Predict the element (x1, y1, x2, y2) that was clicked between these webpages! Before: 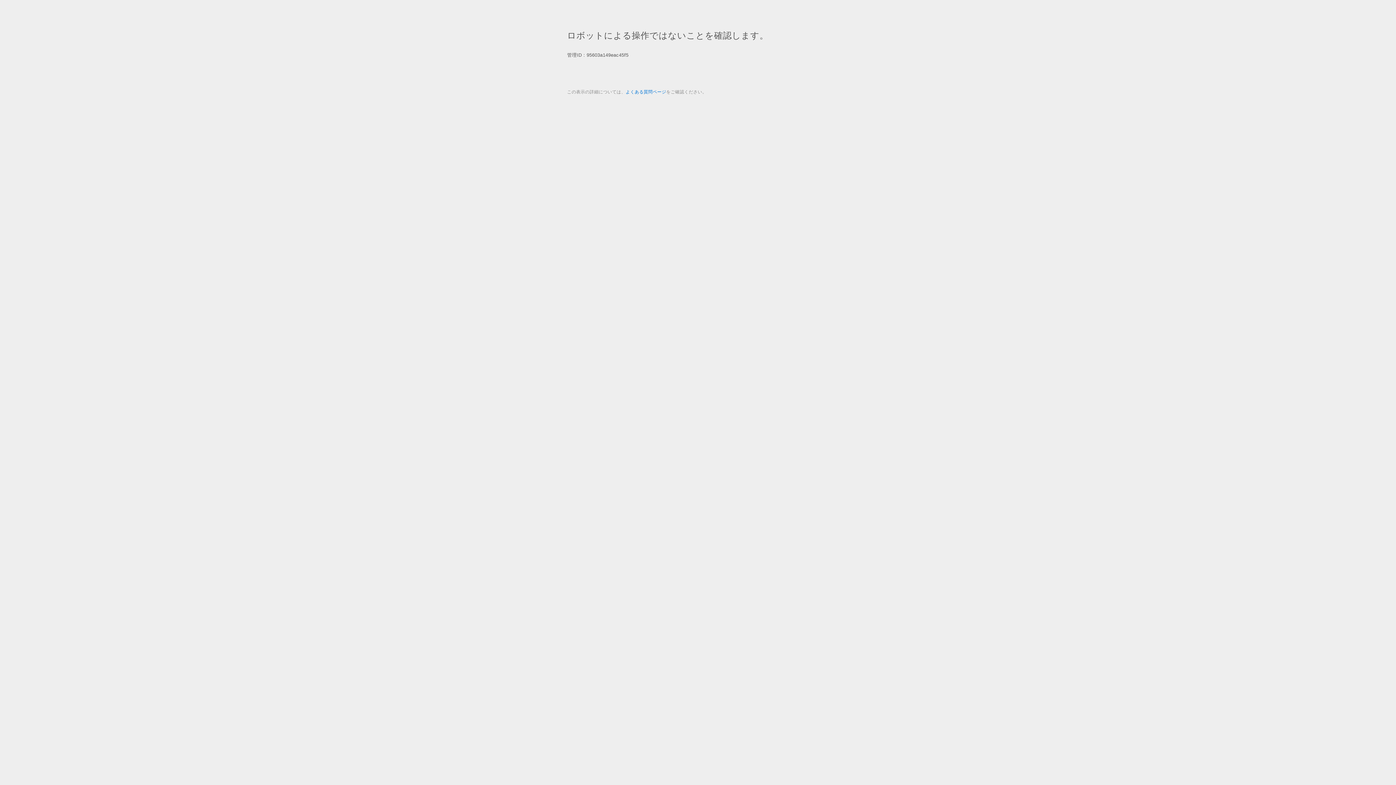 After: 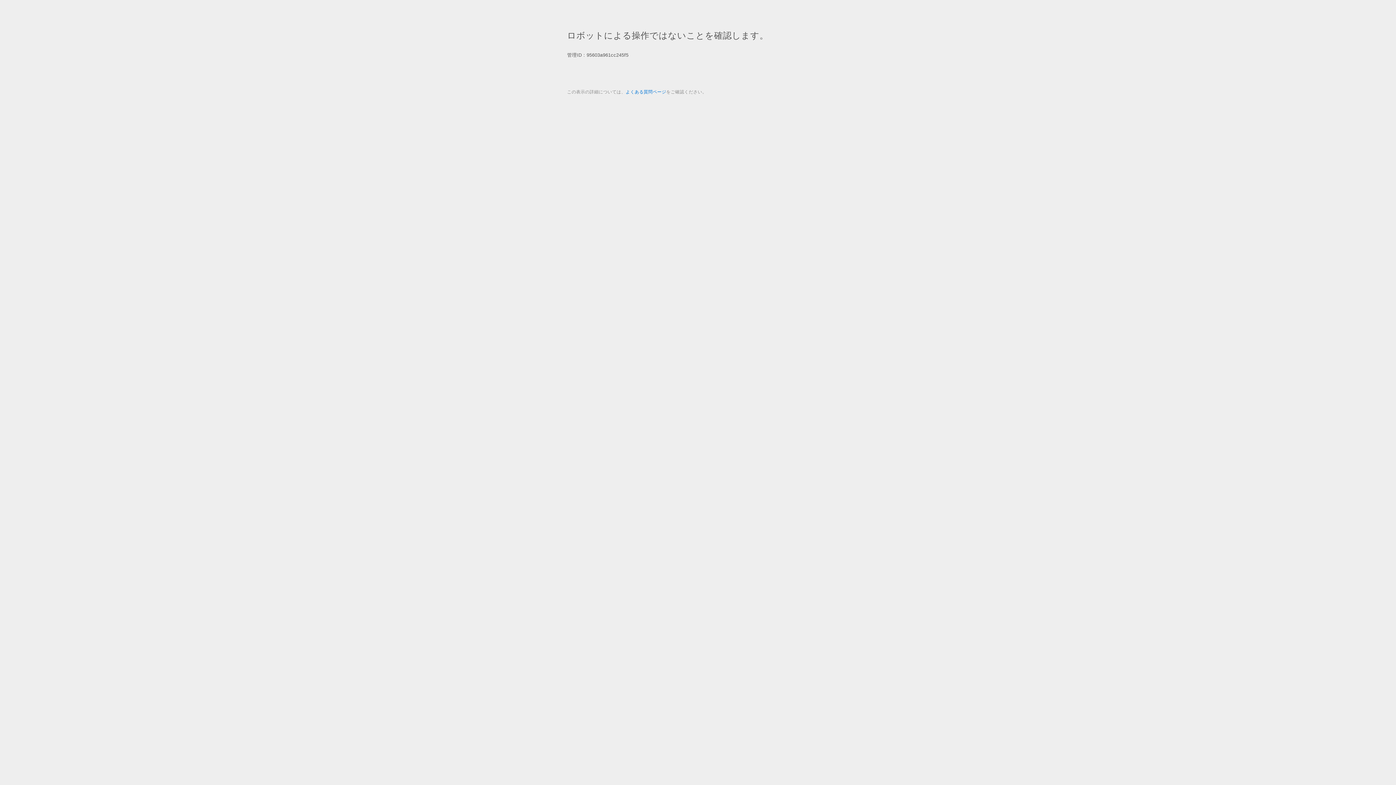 Action: bbox: (625, 89, 666, 94) label: よくある質問ページ